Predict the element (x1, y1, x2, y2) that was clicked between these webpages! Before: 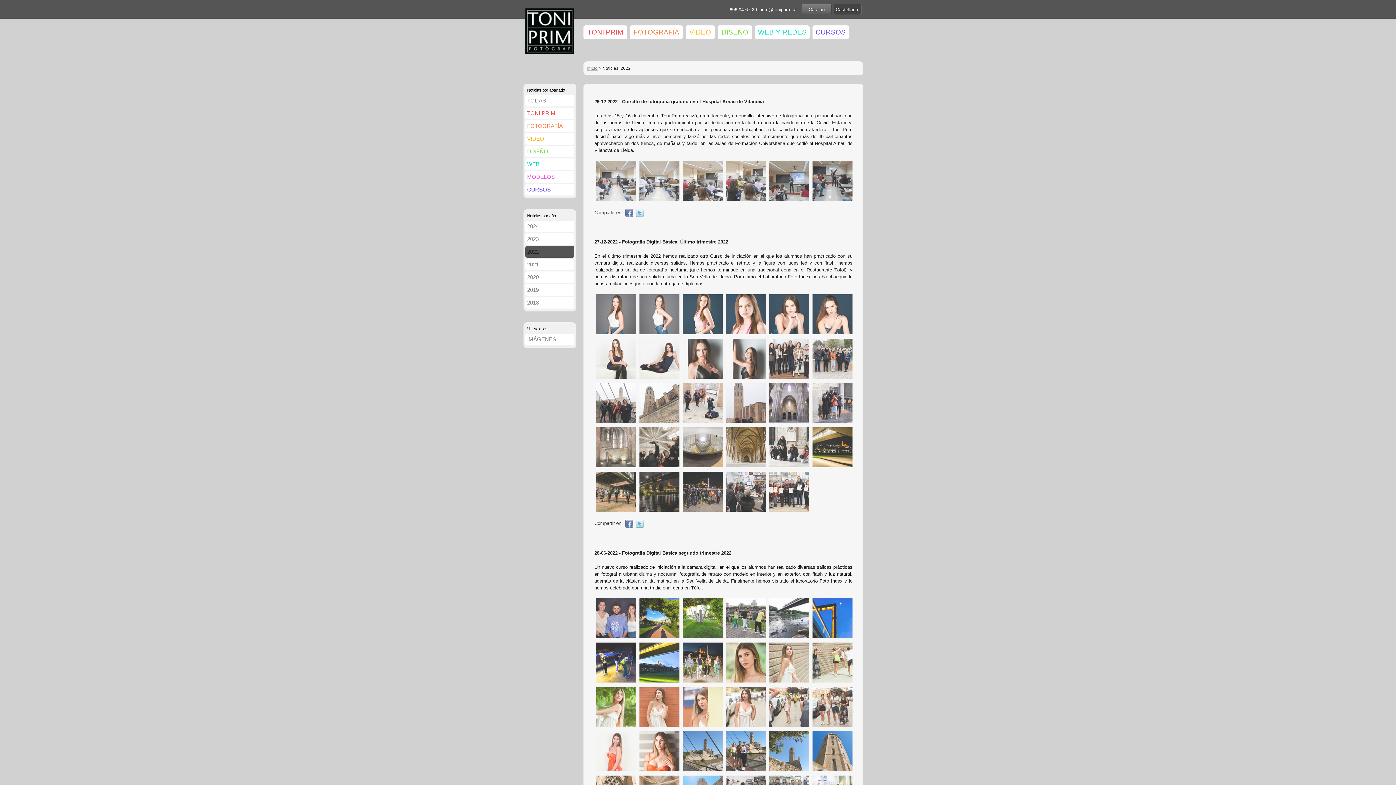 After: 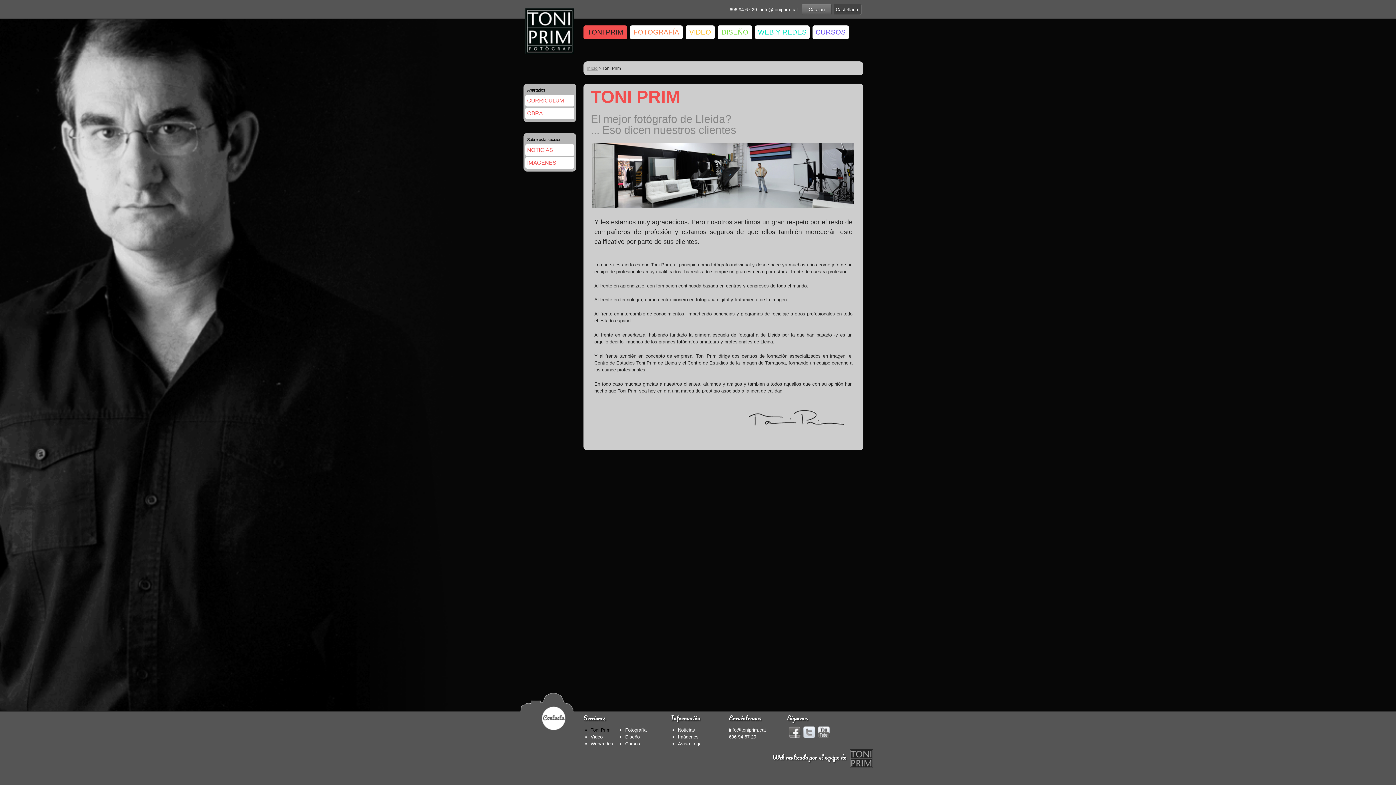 Action: label: TONI PRIM bbox: (585, 27, 625, 37)